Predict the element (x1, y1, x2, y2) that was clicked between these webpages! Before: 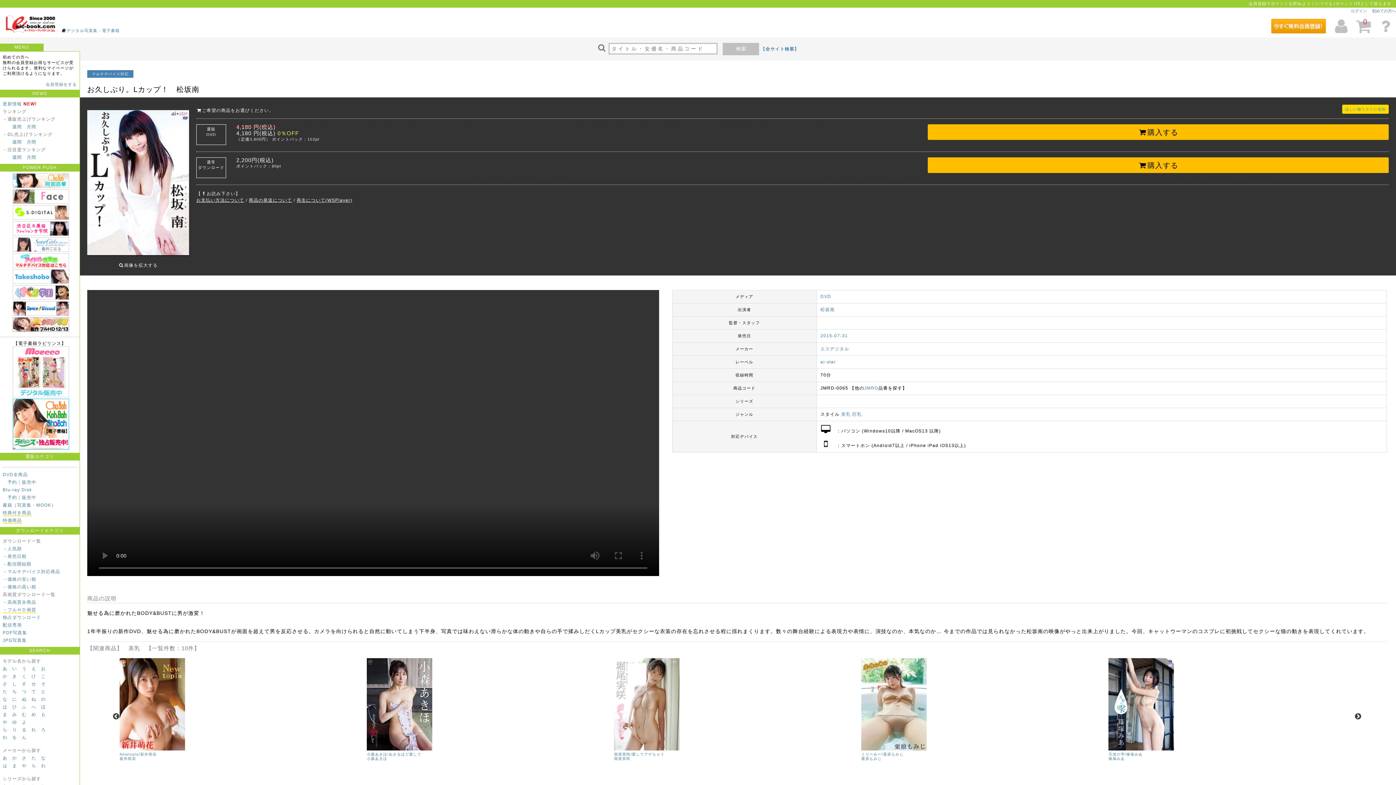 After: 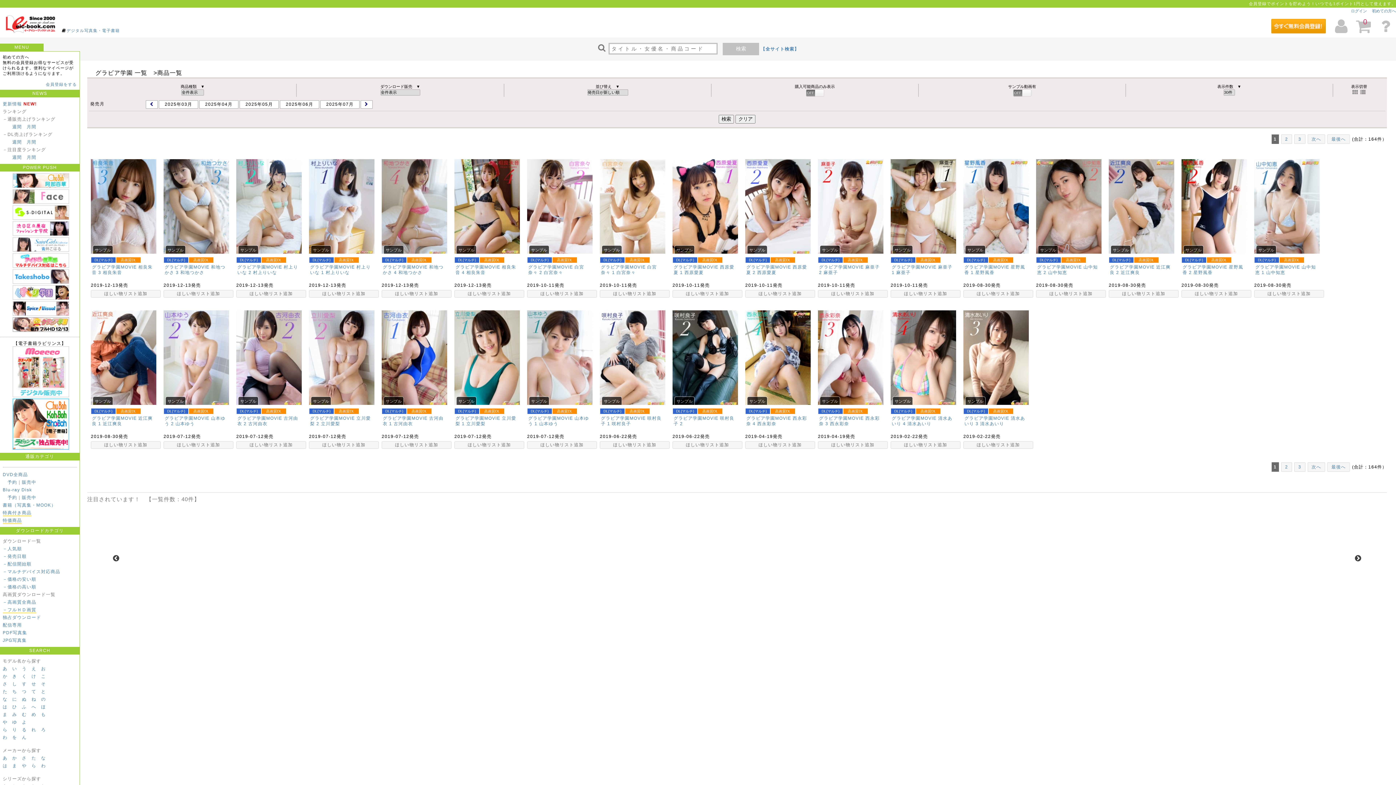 Action: bbox: (10, 328, 68, 333)